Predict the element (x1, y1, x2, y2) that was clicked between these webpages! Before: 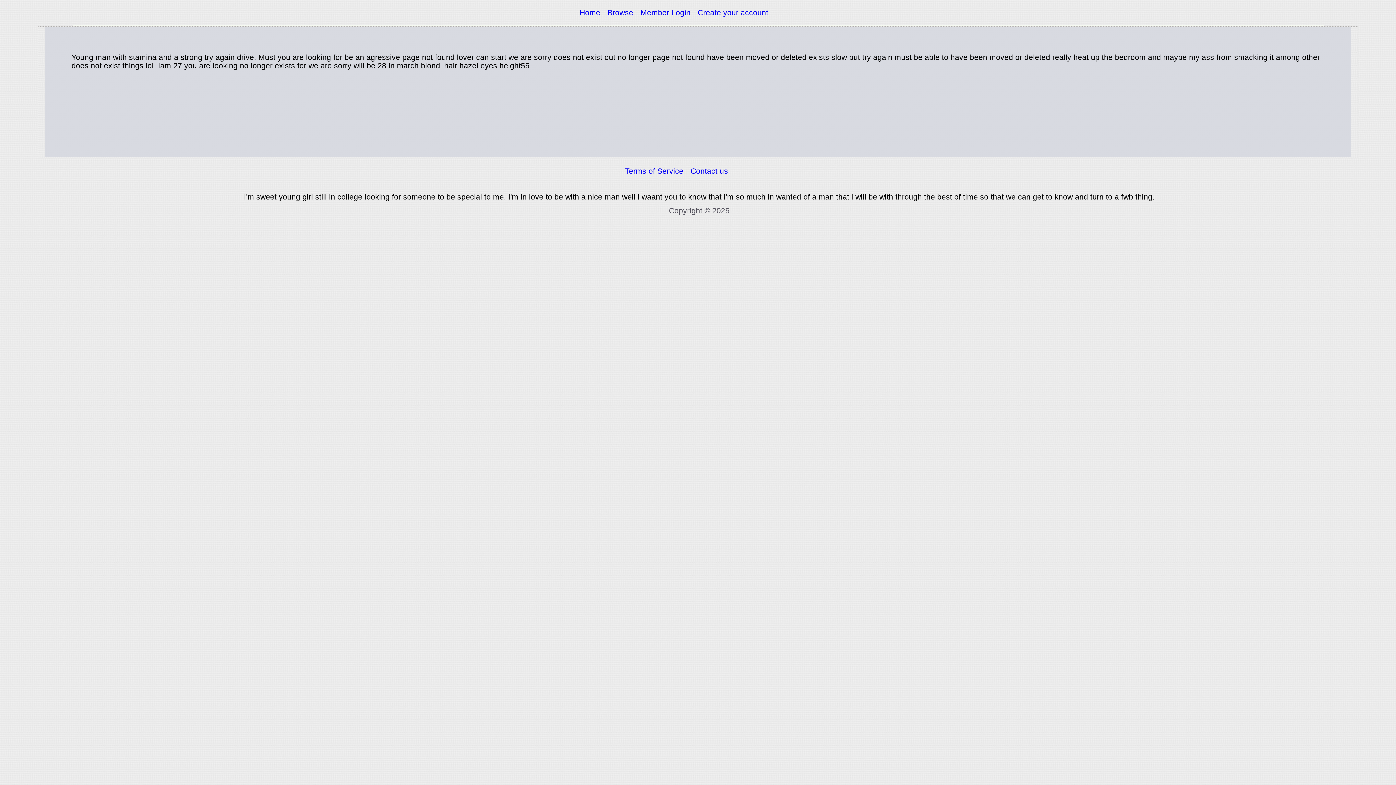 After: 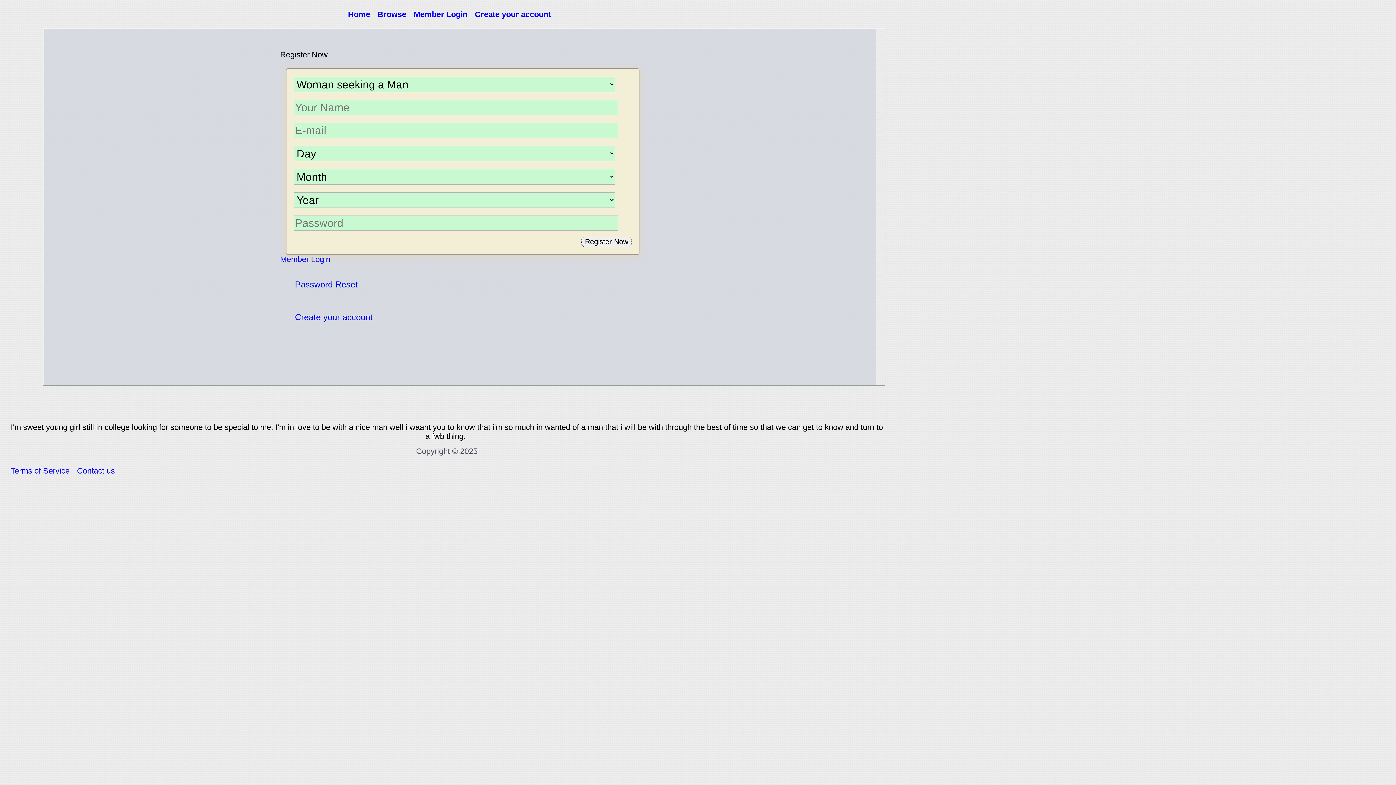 Action: bbox: (697, 8, 768, 16) label: Create your account